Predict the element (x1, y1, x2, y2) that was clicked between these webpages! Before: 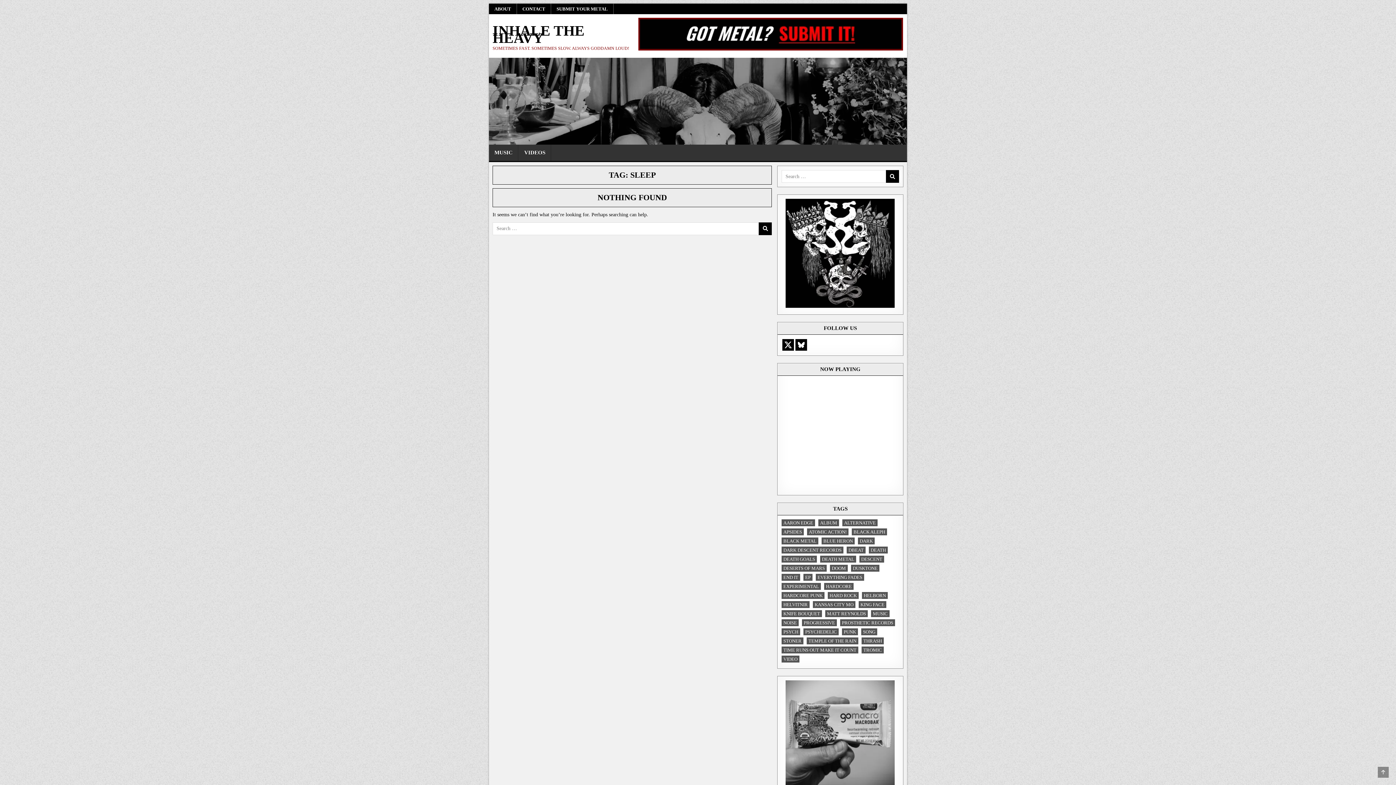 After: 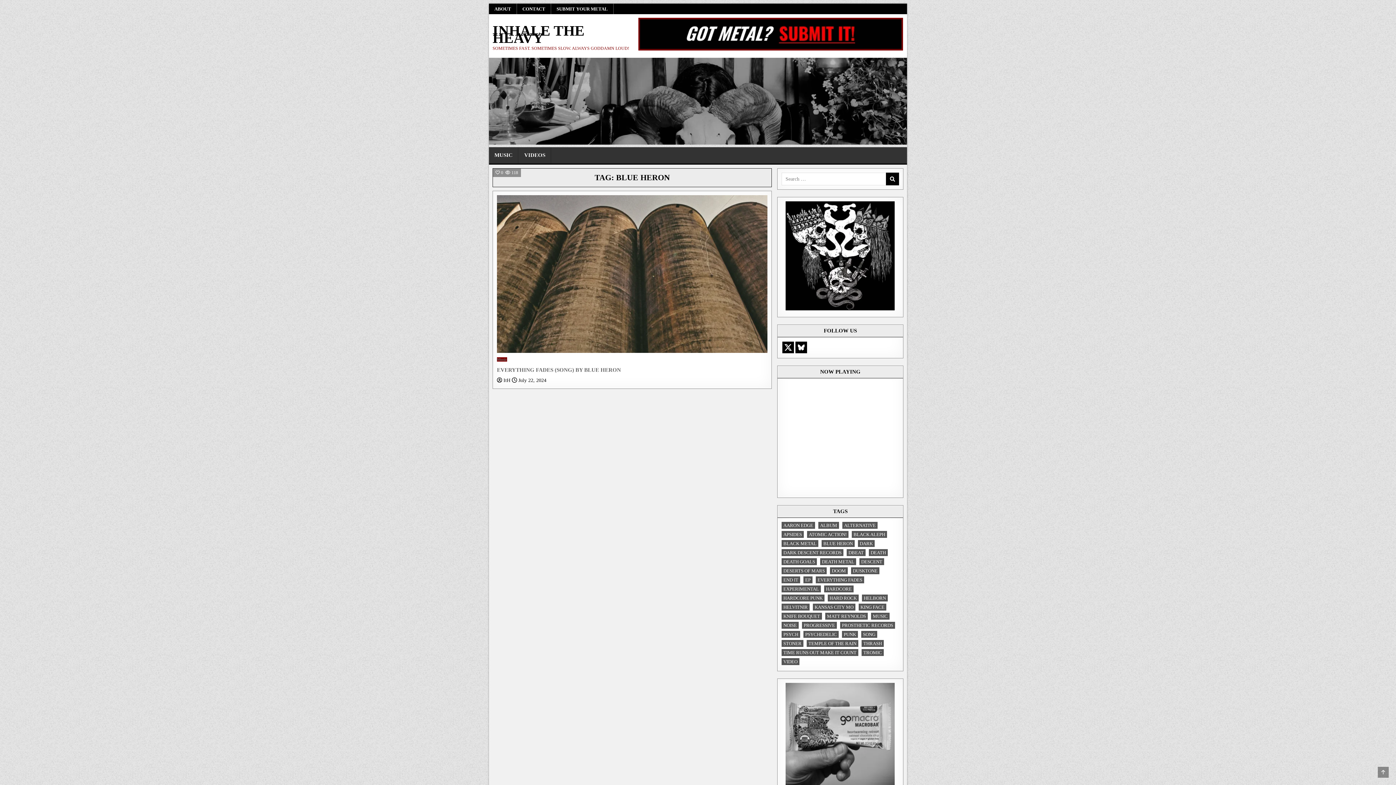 Action: label: blue heron (1 item) bbox: (821, 537, 854, 544)